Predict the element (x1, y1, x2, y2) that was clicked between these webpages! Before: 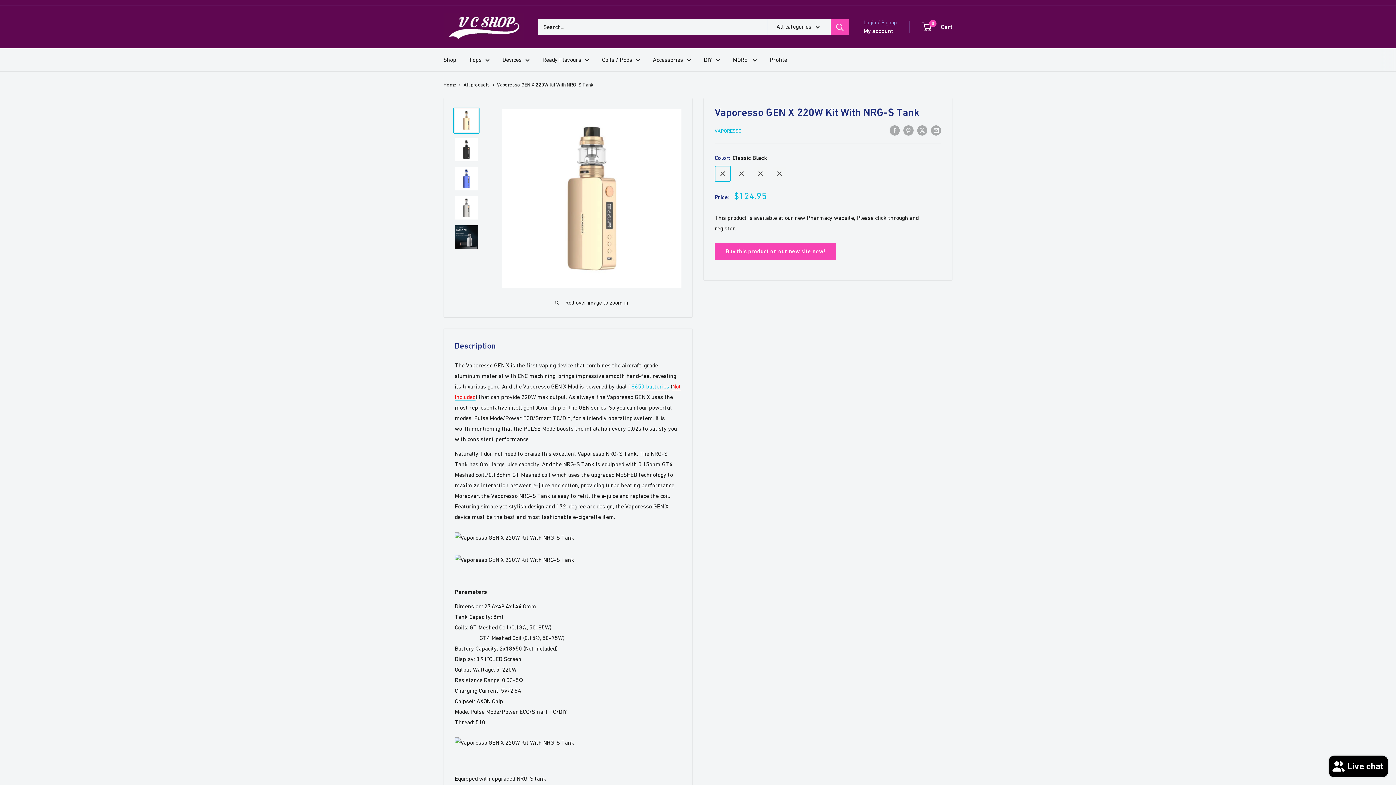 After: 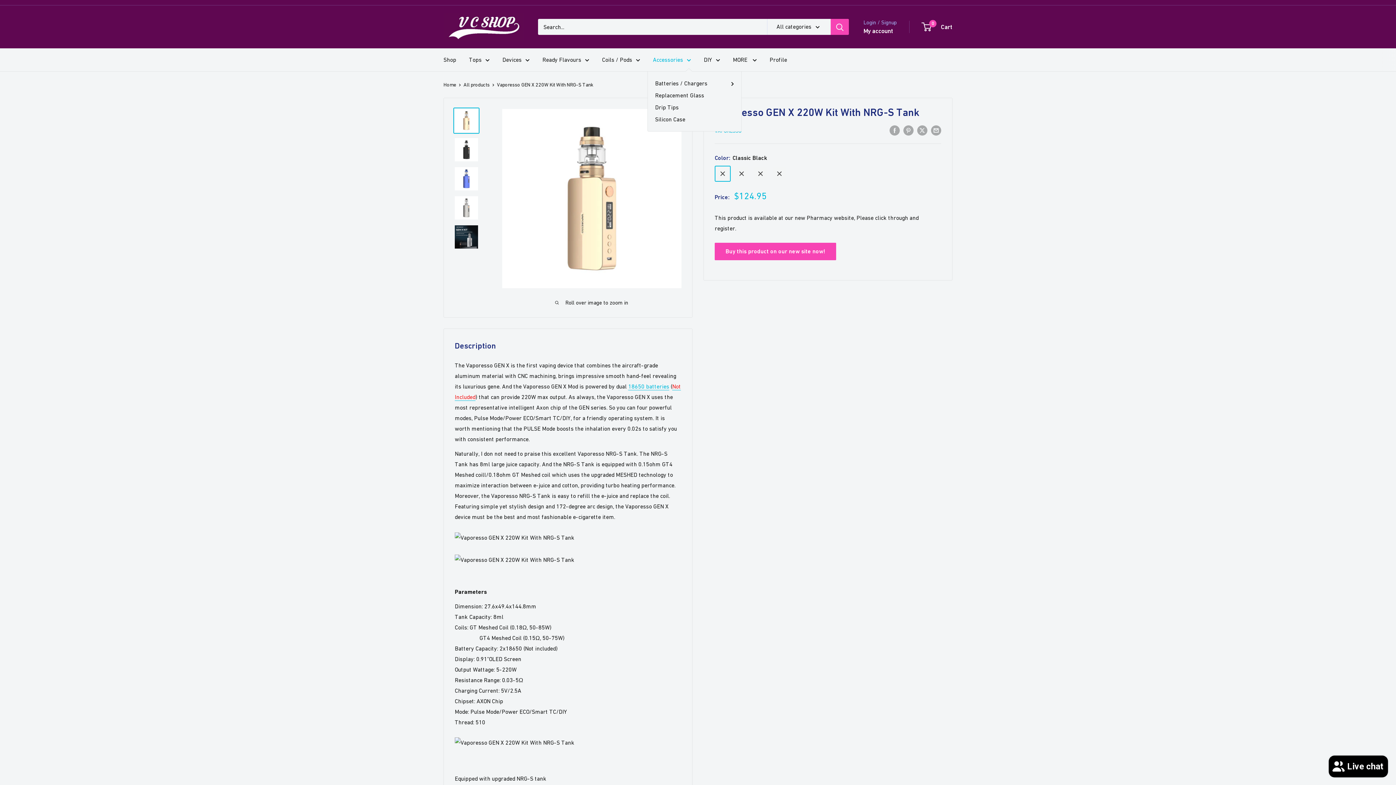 Action: label: Accessories bbox: (653, 54, 691, 65)